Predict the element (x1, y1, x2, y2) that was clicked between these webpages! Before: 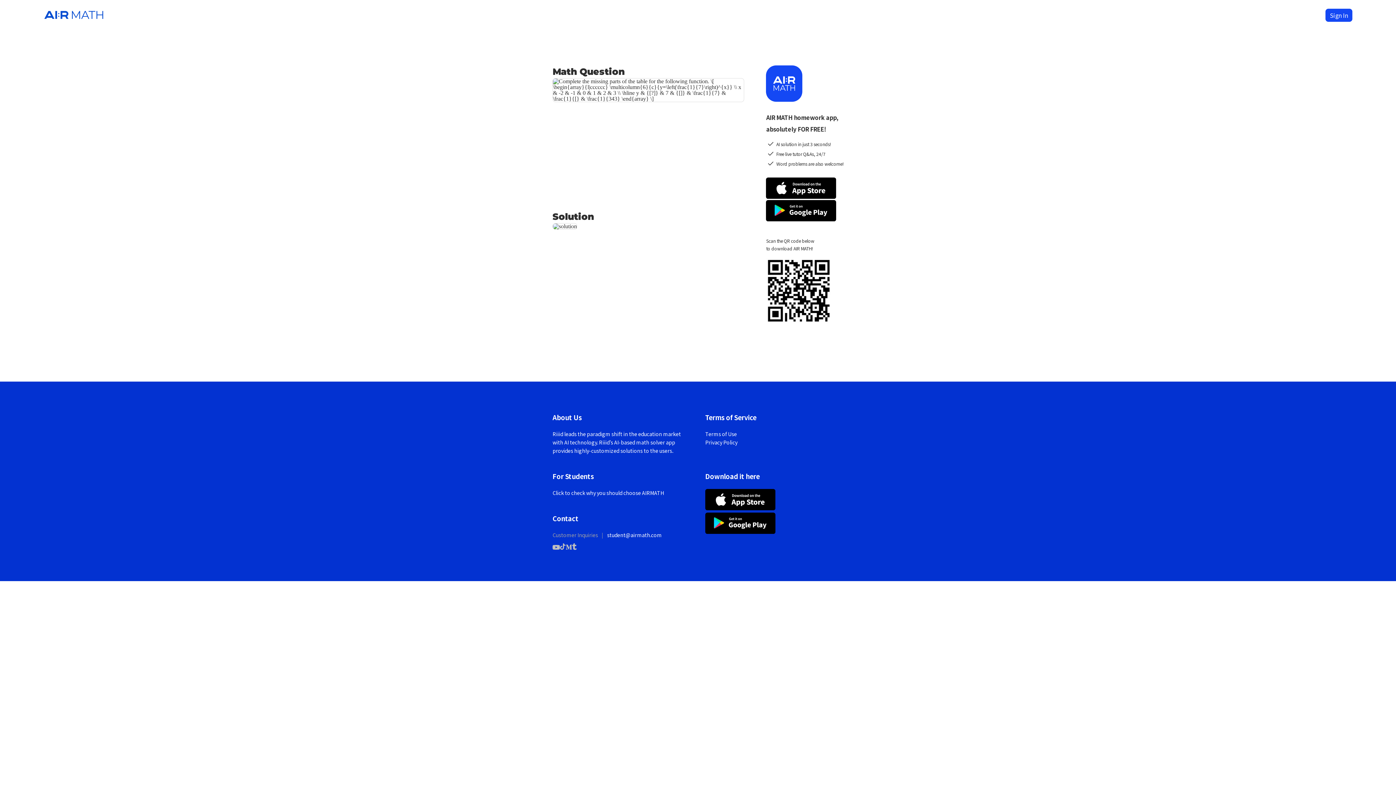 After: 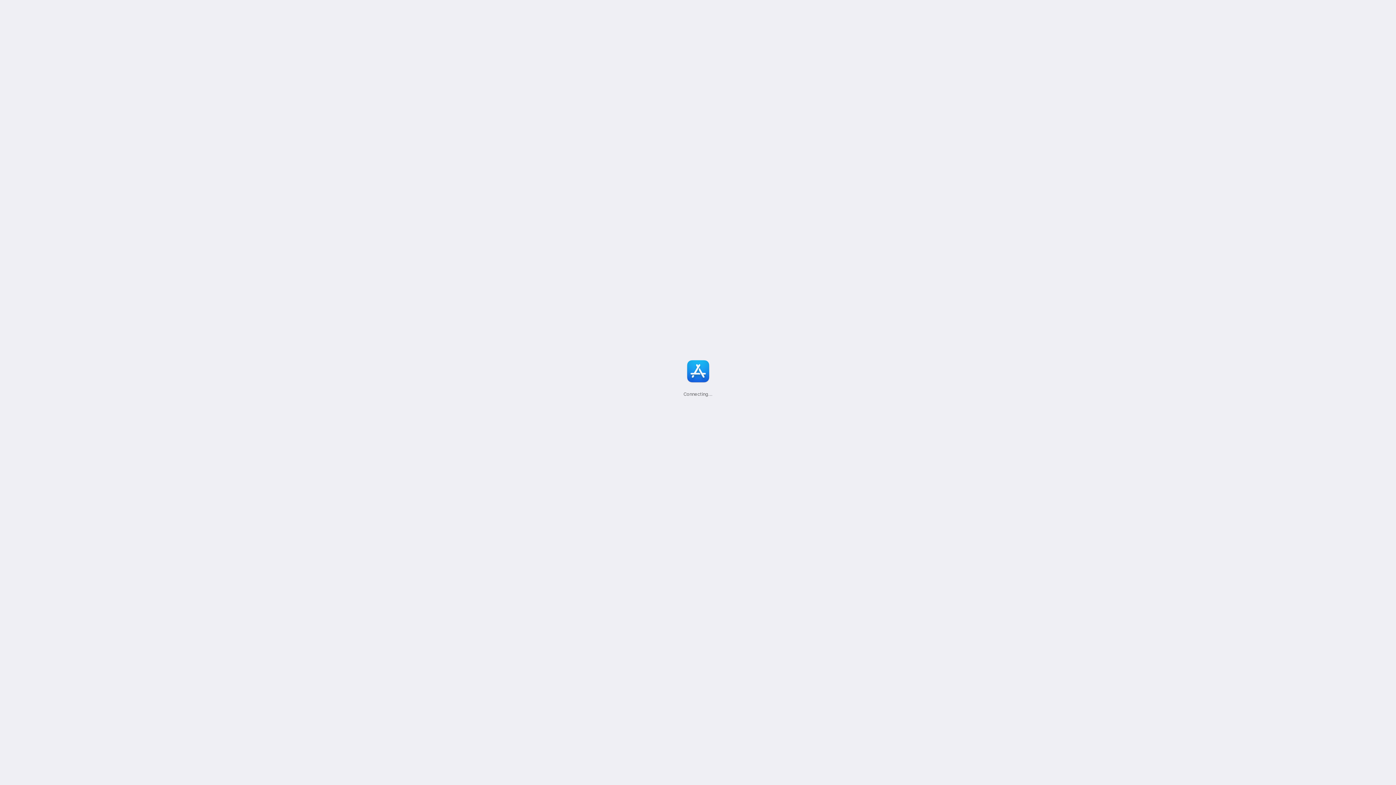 Action: bbox: (705, 489, 843, 512)